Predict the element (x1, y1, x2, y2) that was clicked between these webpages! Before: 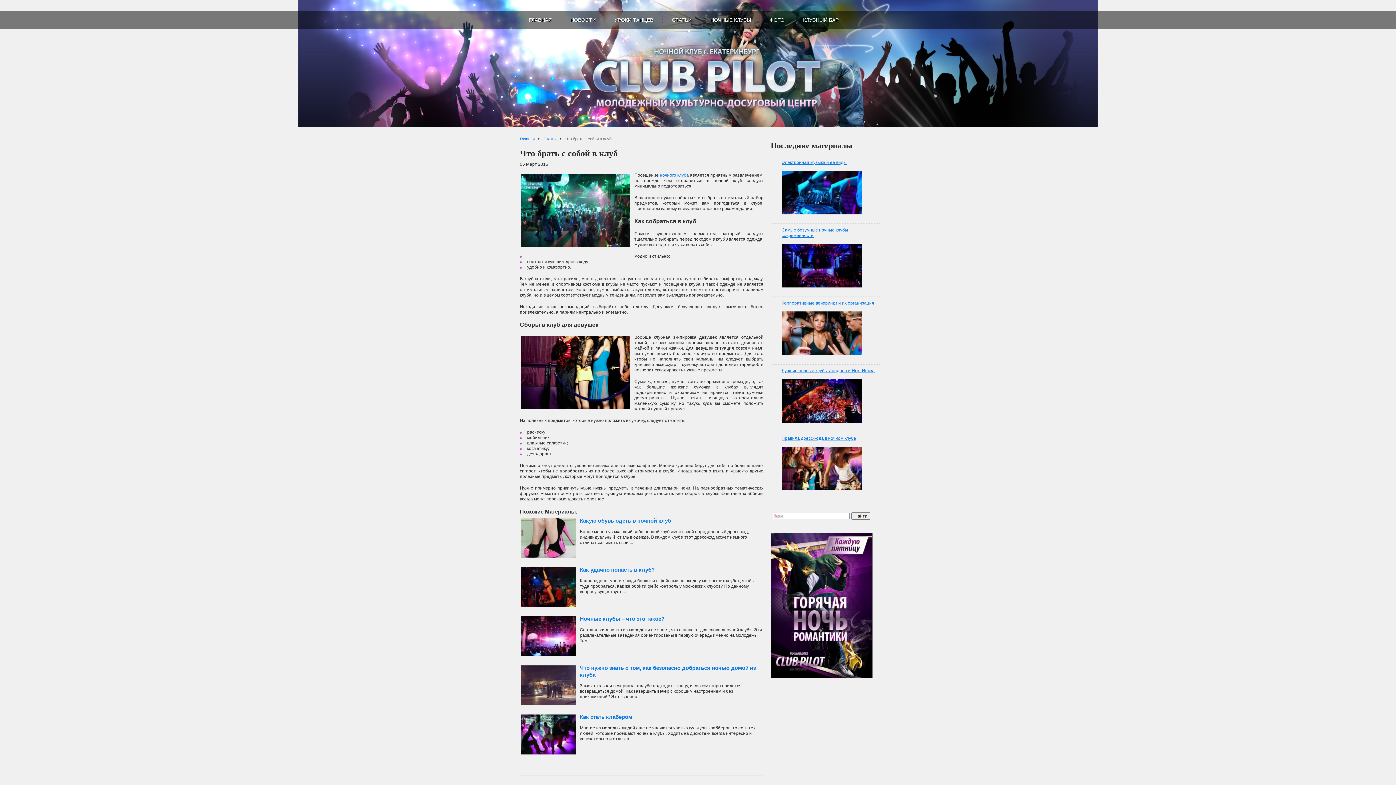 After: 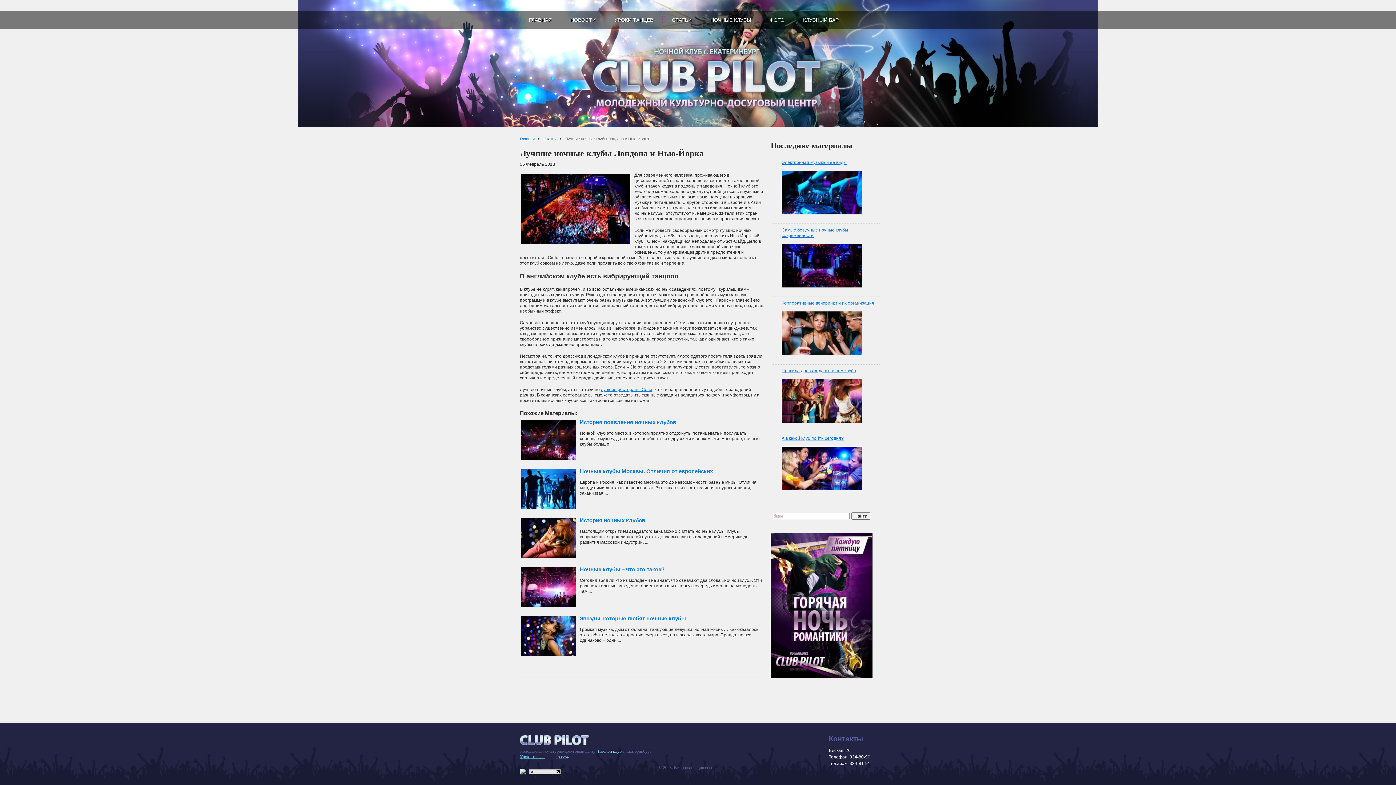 Action: label: Лучшие ночные клубы Лондона и Нью-Йорка bbox: (781, 368, 874, 373)